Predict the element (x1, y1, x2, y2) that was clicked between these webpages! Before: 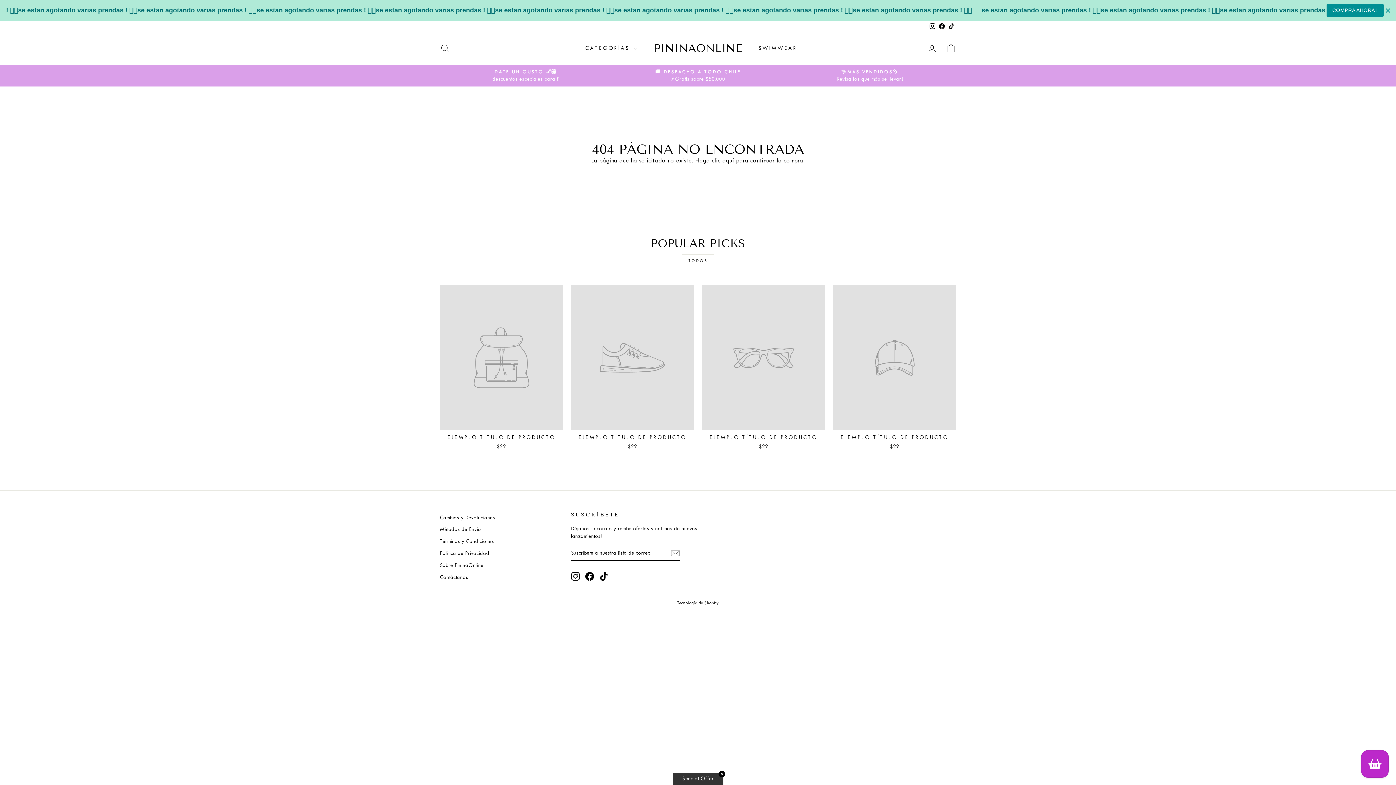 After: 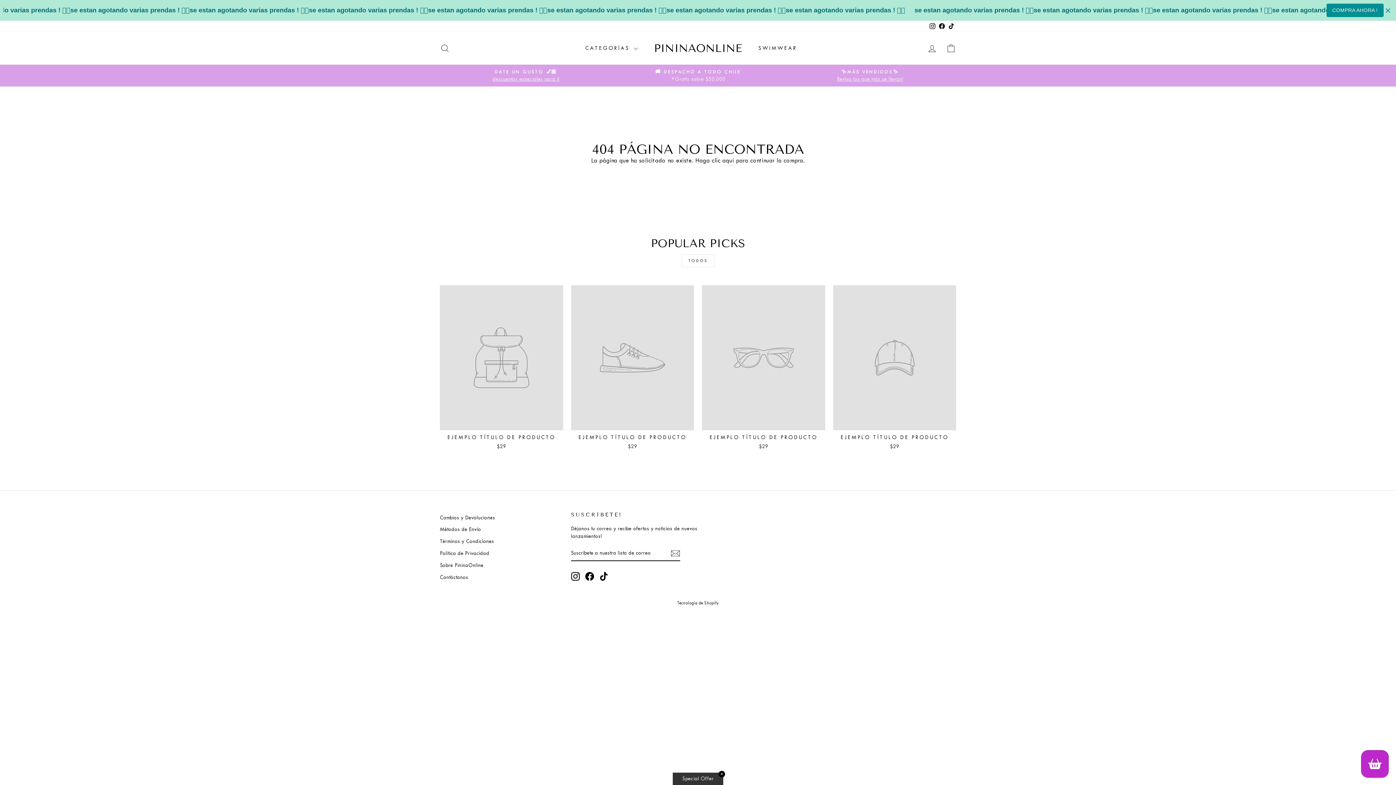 Action: bbox: (702, 285, 825, 452) label: EJEMPLO TÍTULO DE PRODUCTO
$29